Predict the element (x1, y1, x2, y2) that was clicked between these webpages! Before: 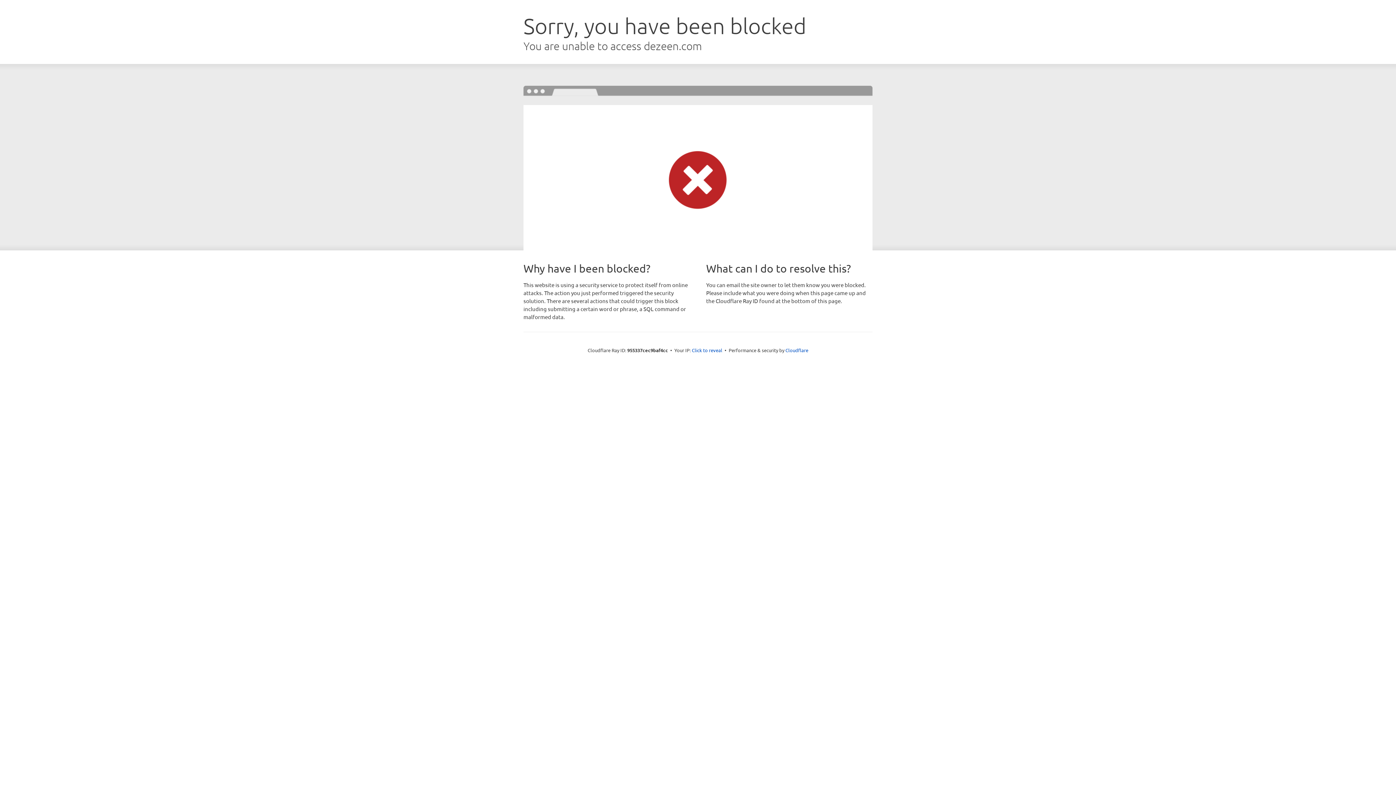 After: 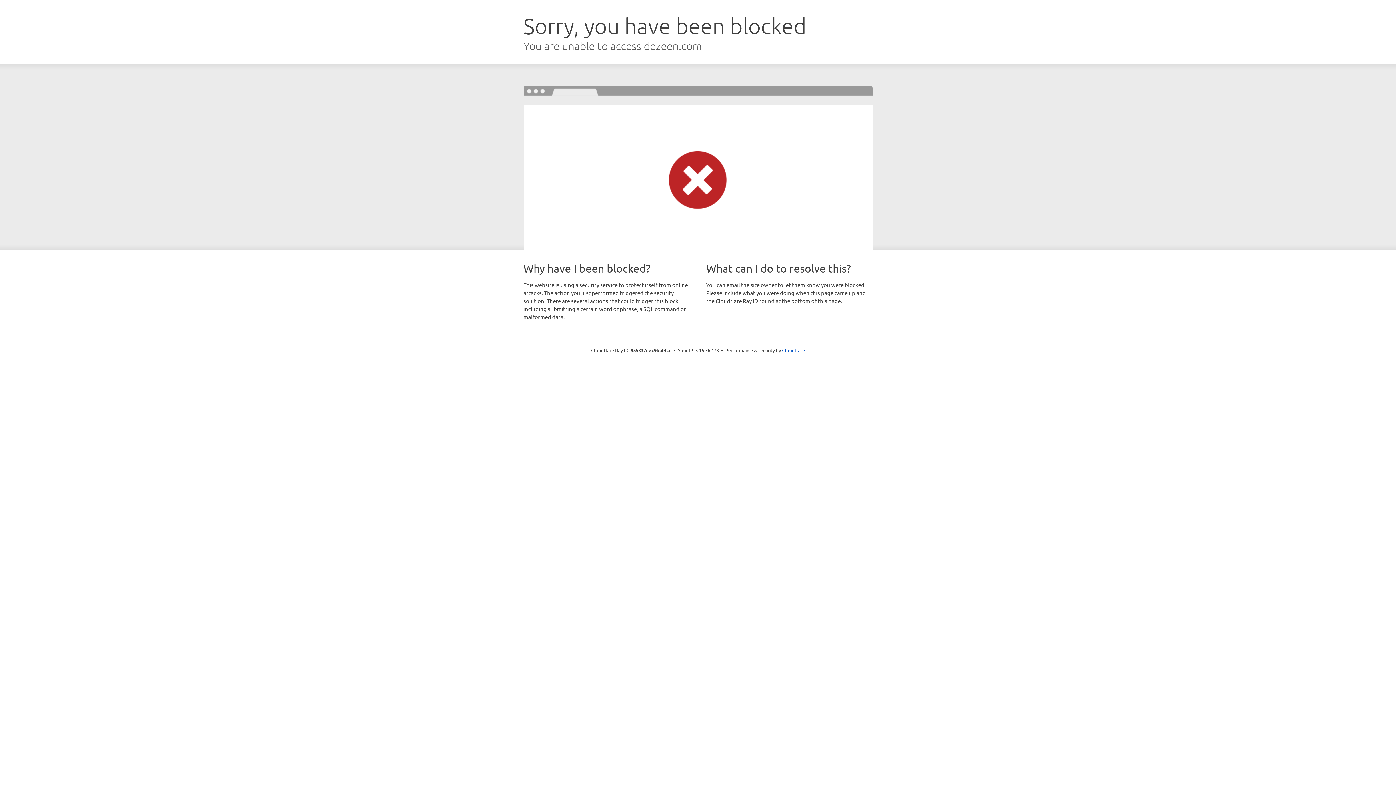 Action: bbox: (692, 346, 722, 353) label: Click to reveal